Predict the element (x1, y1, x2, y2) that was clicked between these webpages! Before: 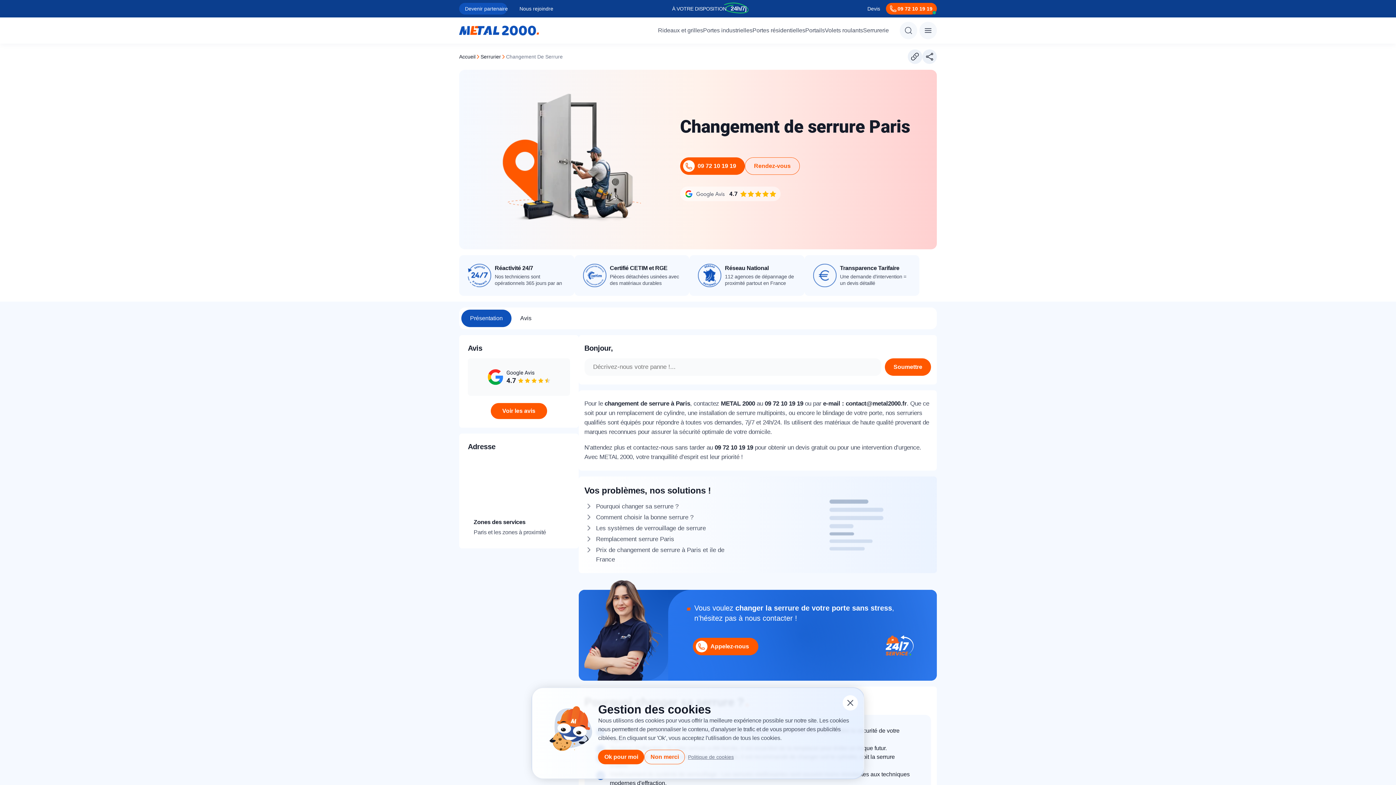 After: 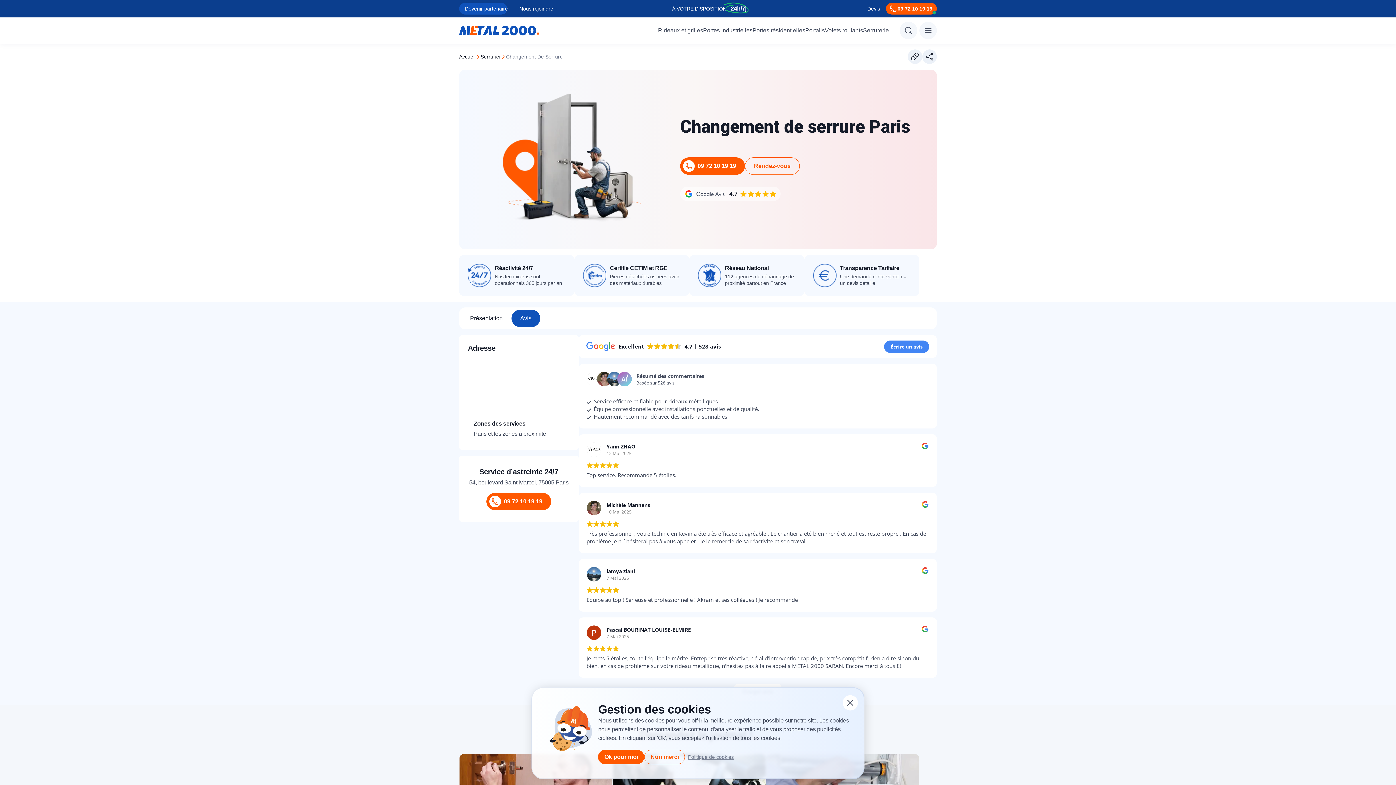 Action: bbox: (511, 309, 540, 327) label: Avis